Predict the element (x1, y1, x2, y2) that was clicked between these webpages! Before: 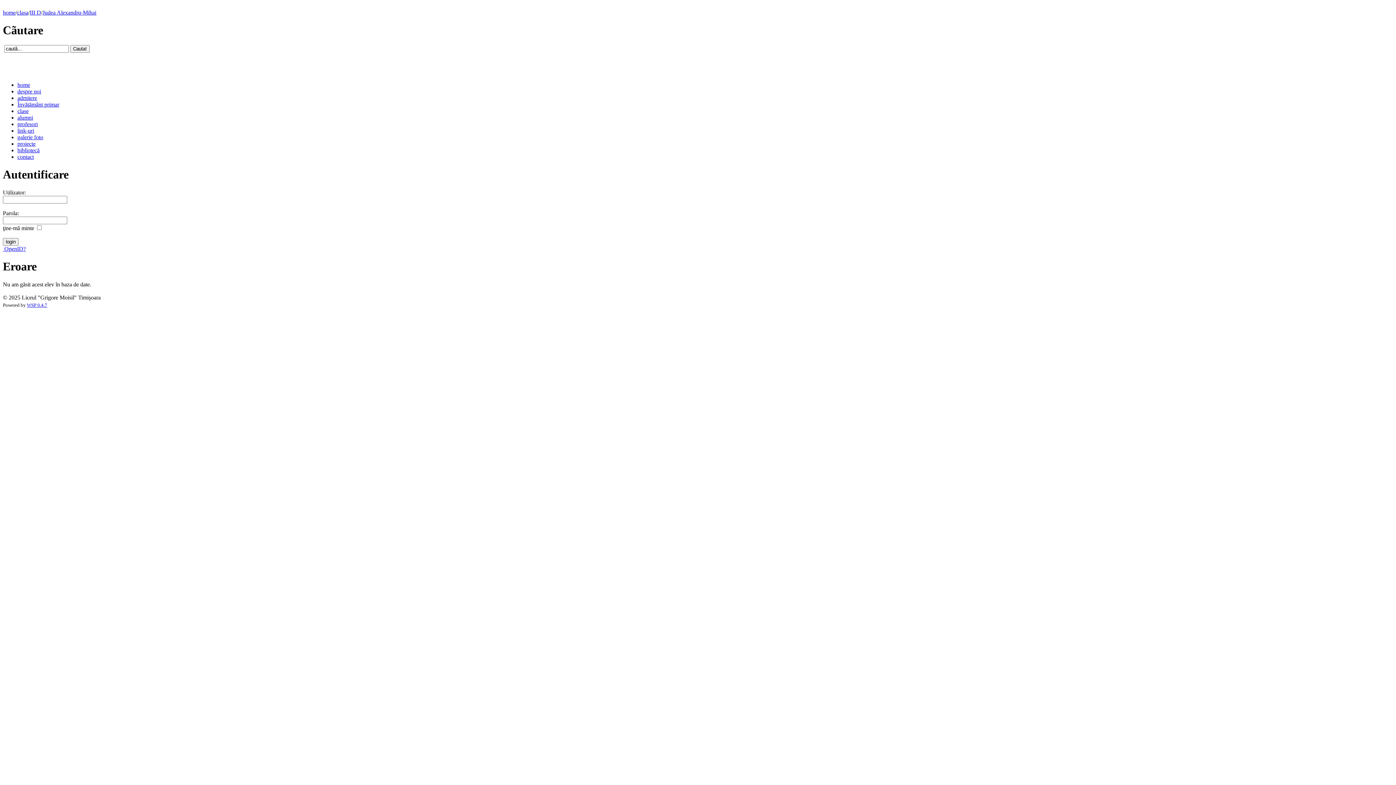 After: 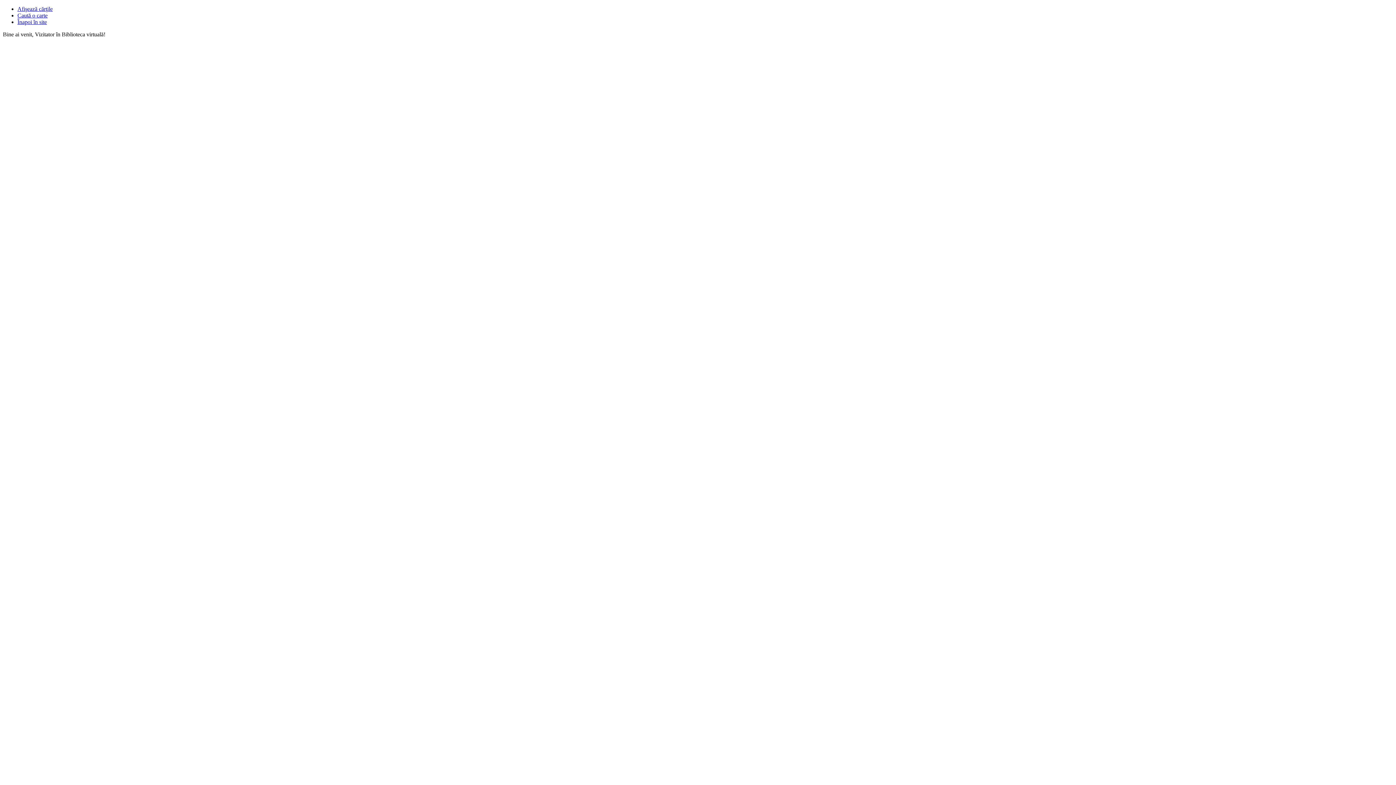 Action: bbox: (17, 147, 39, 153) label: bibliotecă